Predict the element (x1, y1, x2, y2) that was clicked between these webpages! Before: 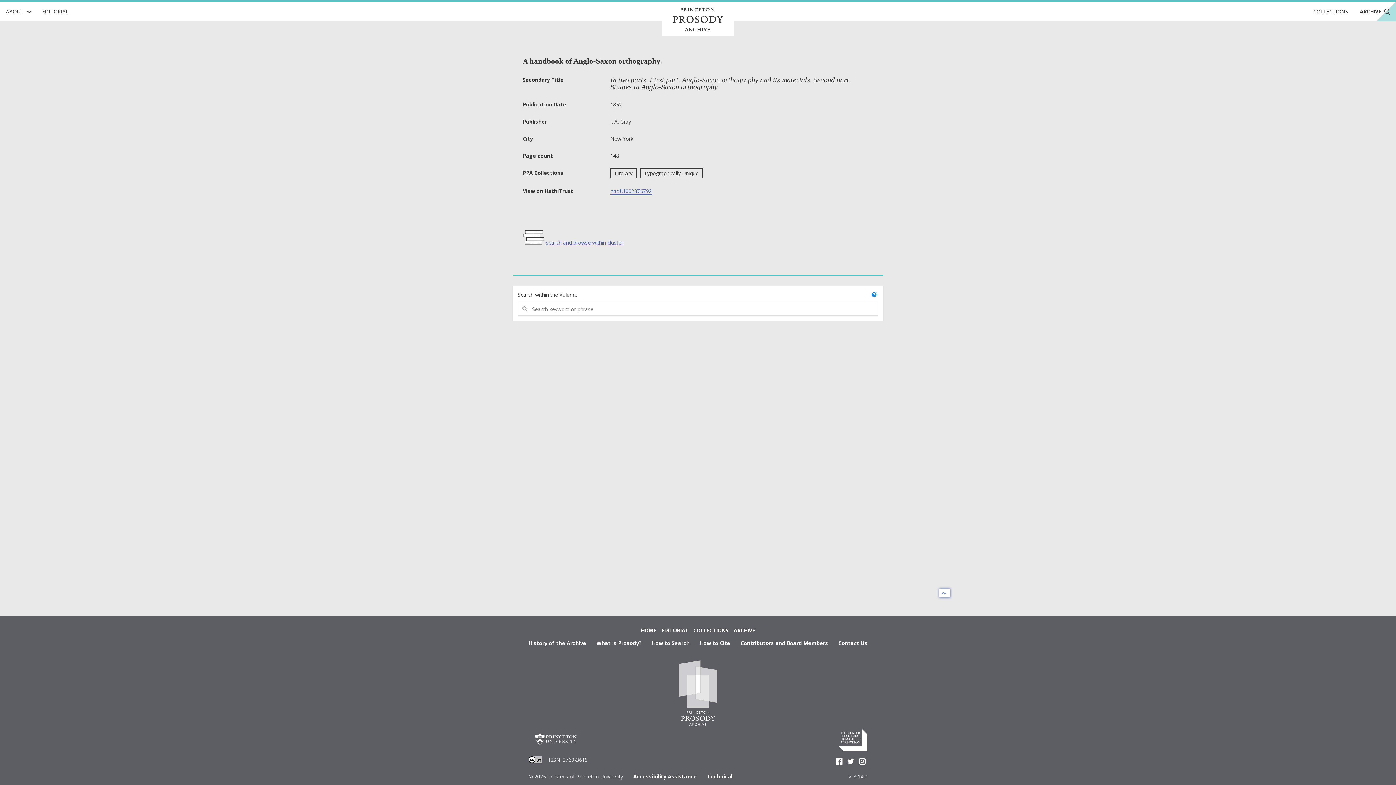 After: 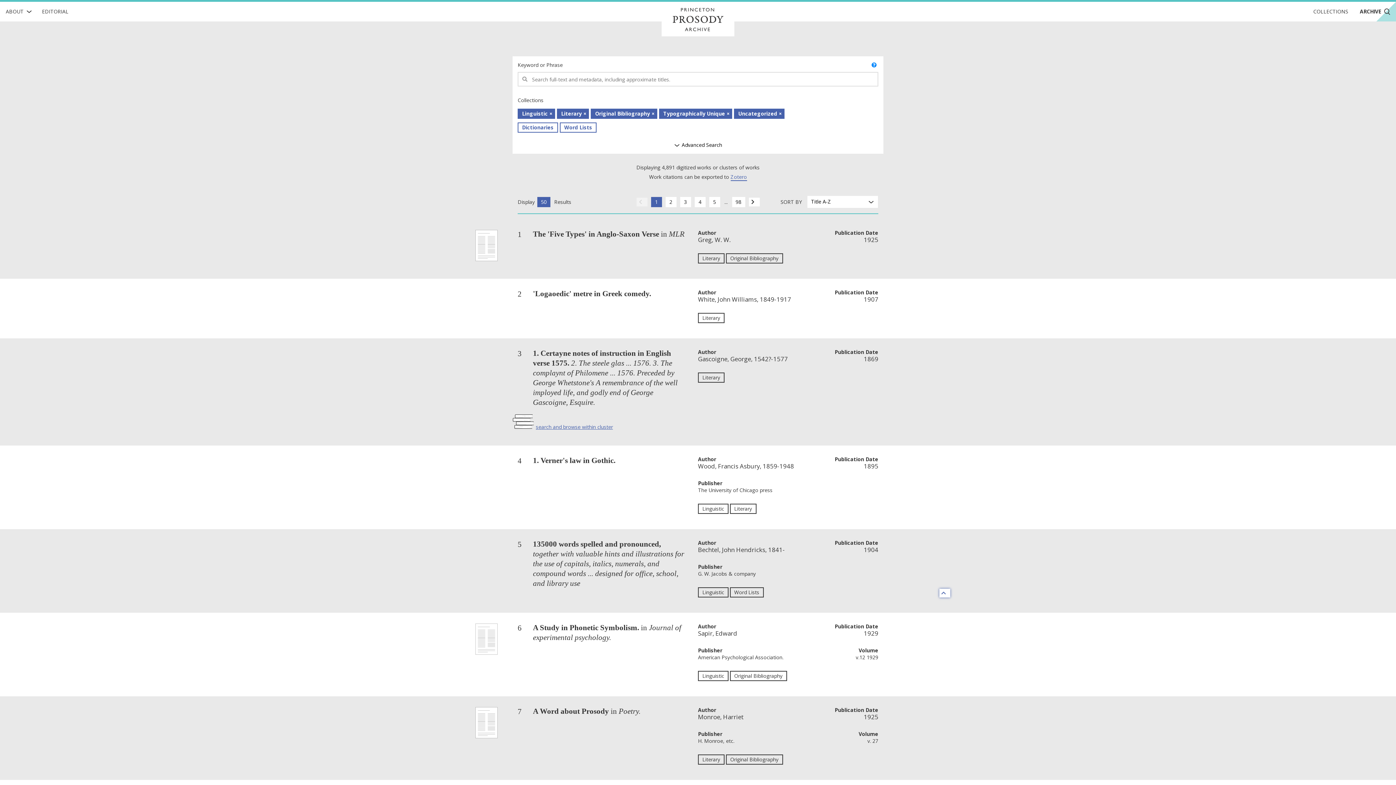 Action: bbox: (731, 621, 757, 640) label: ARCHIVE